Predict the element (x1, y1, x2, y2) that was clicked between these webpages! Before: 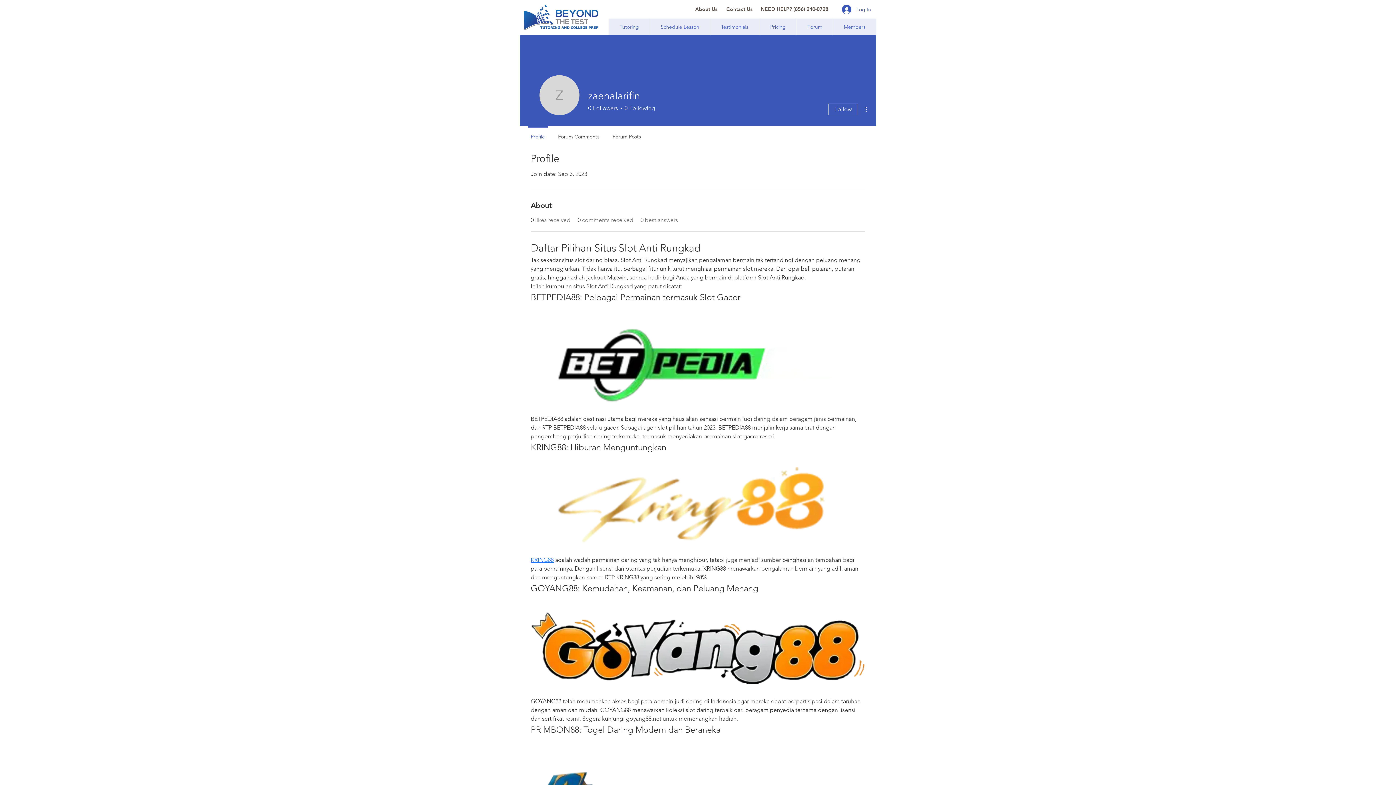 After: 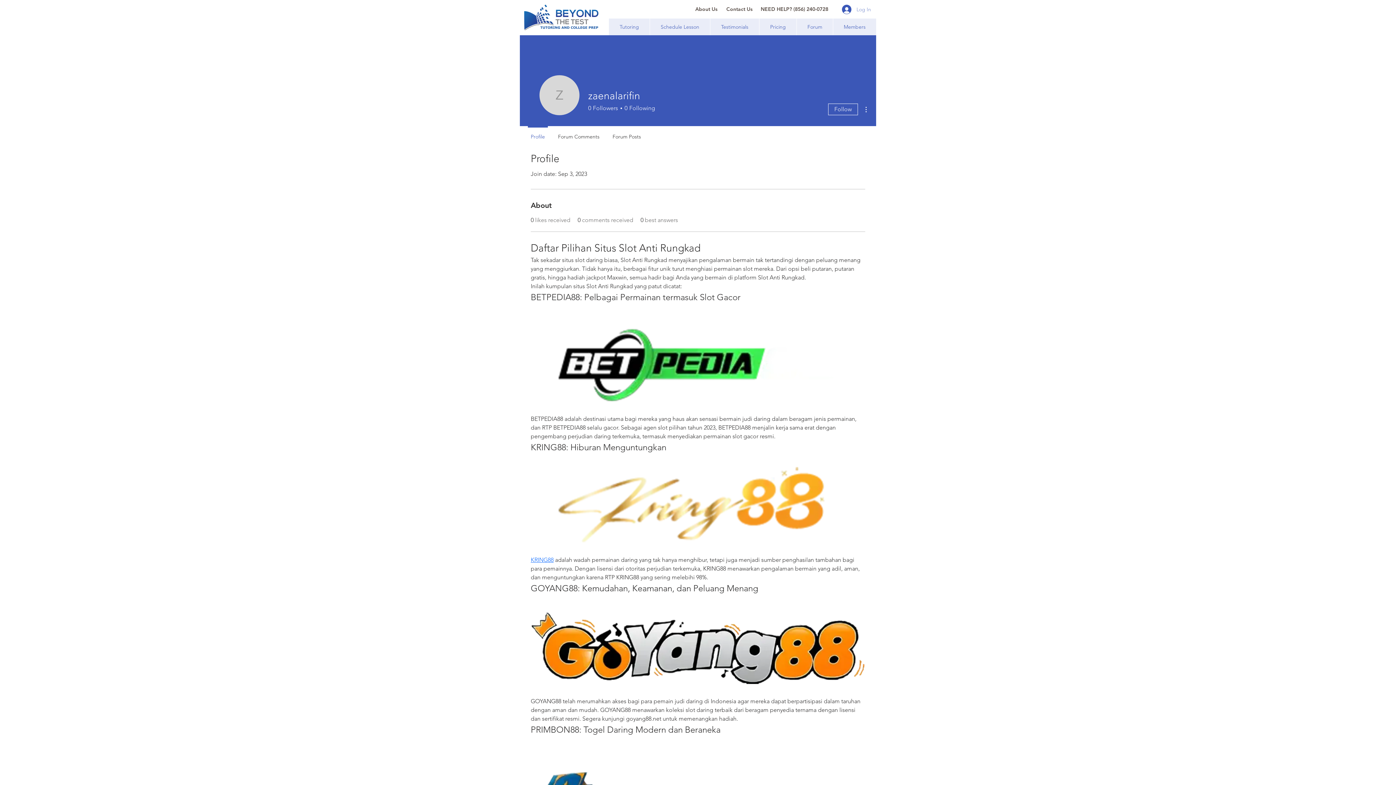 Action: bbox: (837, 2, 876, 16) label: Log In